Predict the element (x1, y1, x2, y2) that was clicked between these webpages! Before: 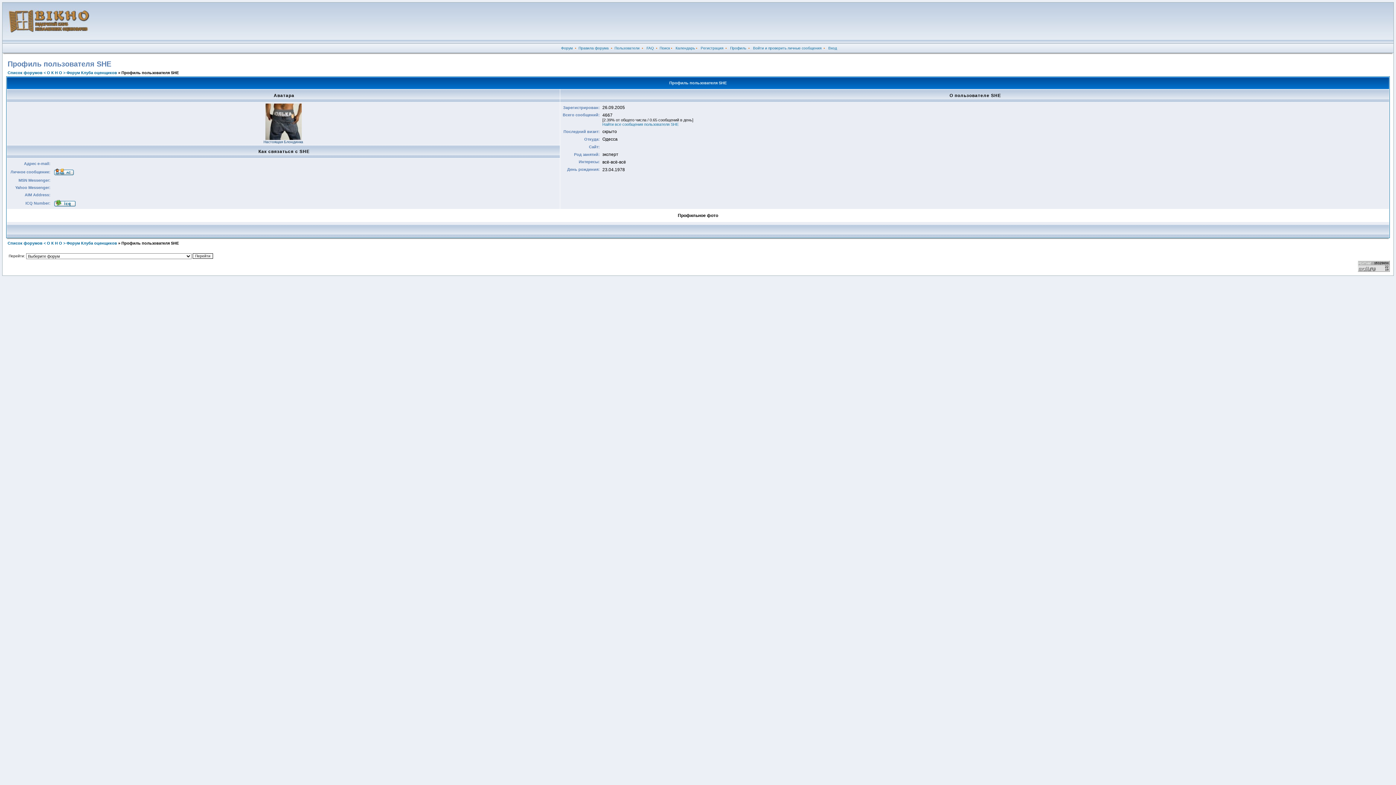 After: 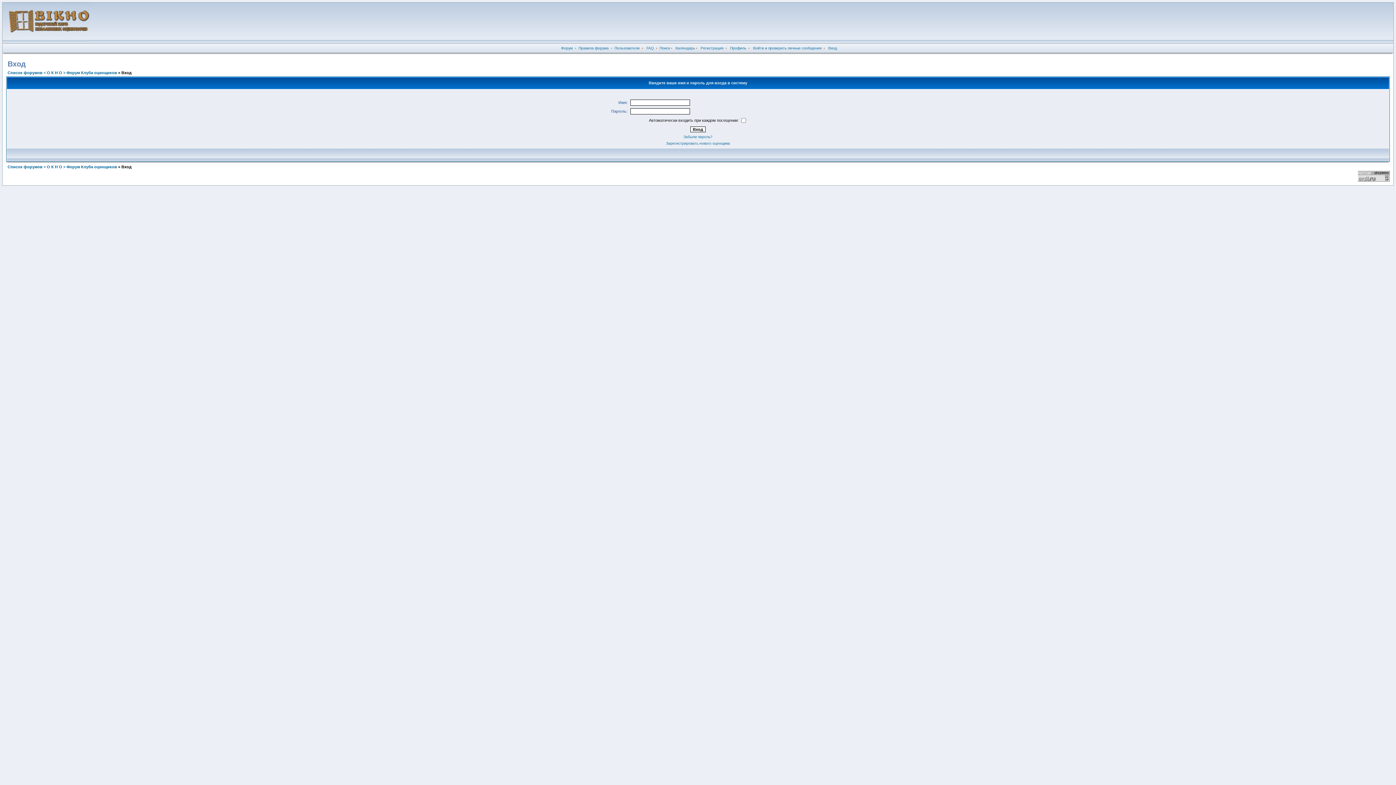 Action: bbox: (675, 46, 695, 50) label: Календарь